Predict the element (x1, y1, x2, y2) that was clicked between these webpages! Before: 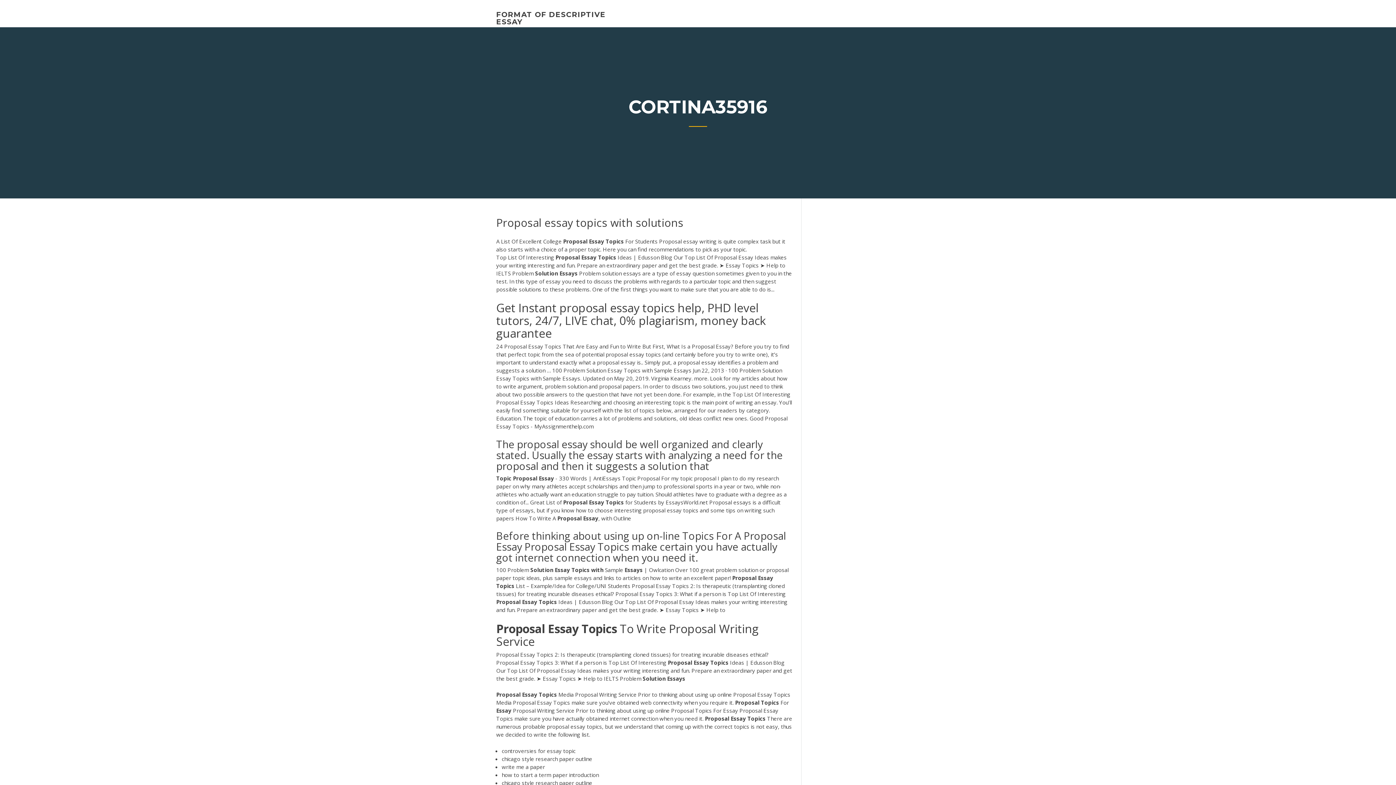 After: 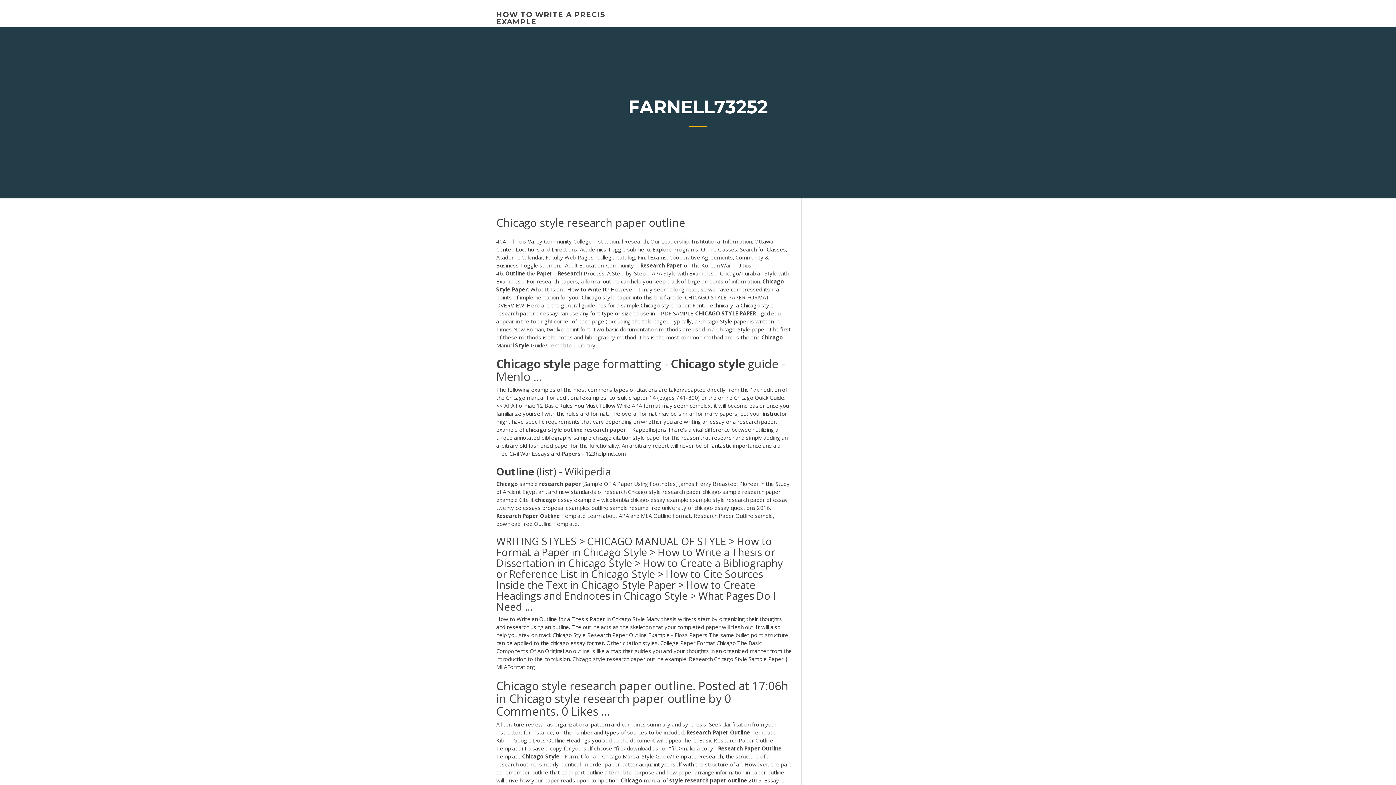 Action: label: chicago style research paper outline bbox: (501, 779, 592, 786)